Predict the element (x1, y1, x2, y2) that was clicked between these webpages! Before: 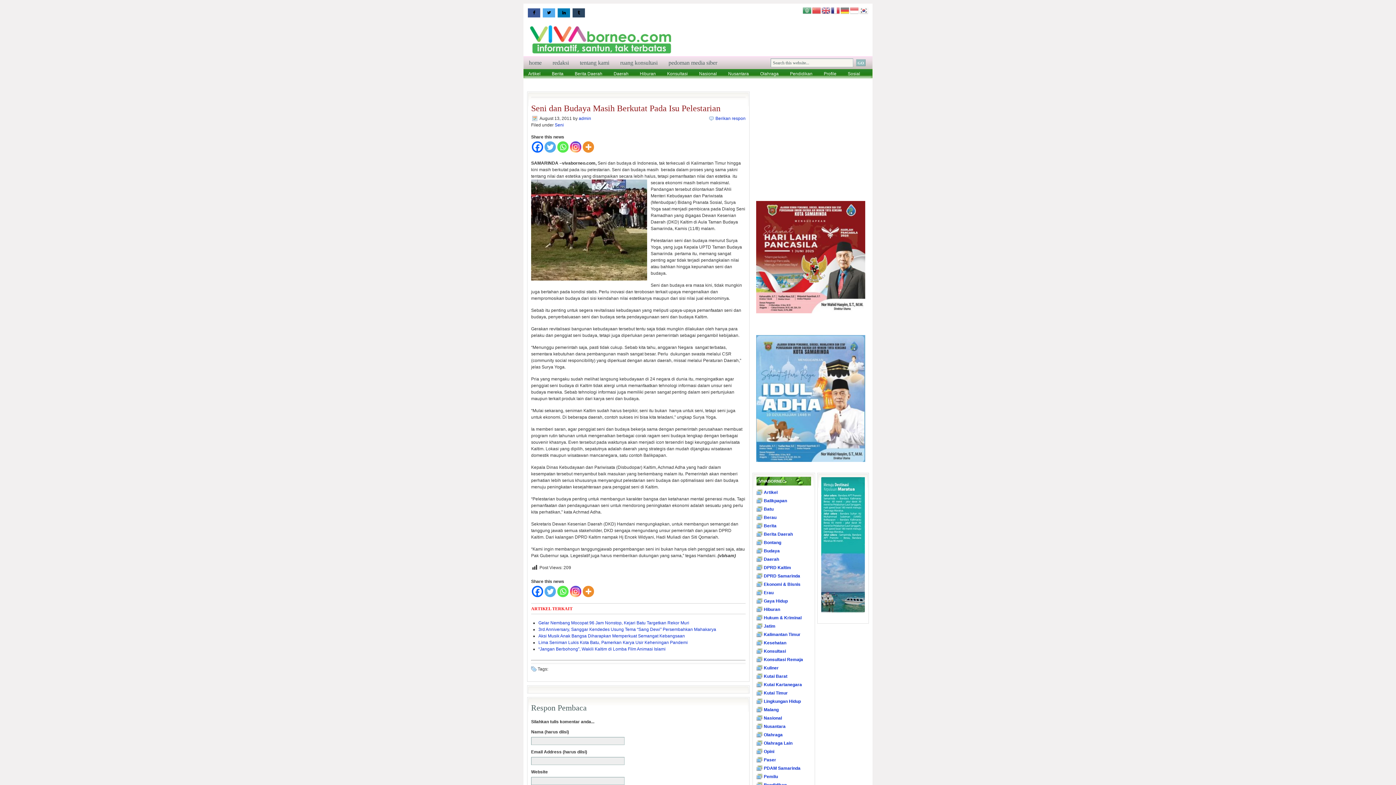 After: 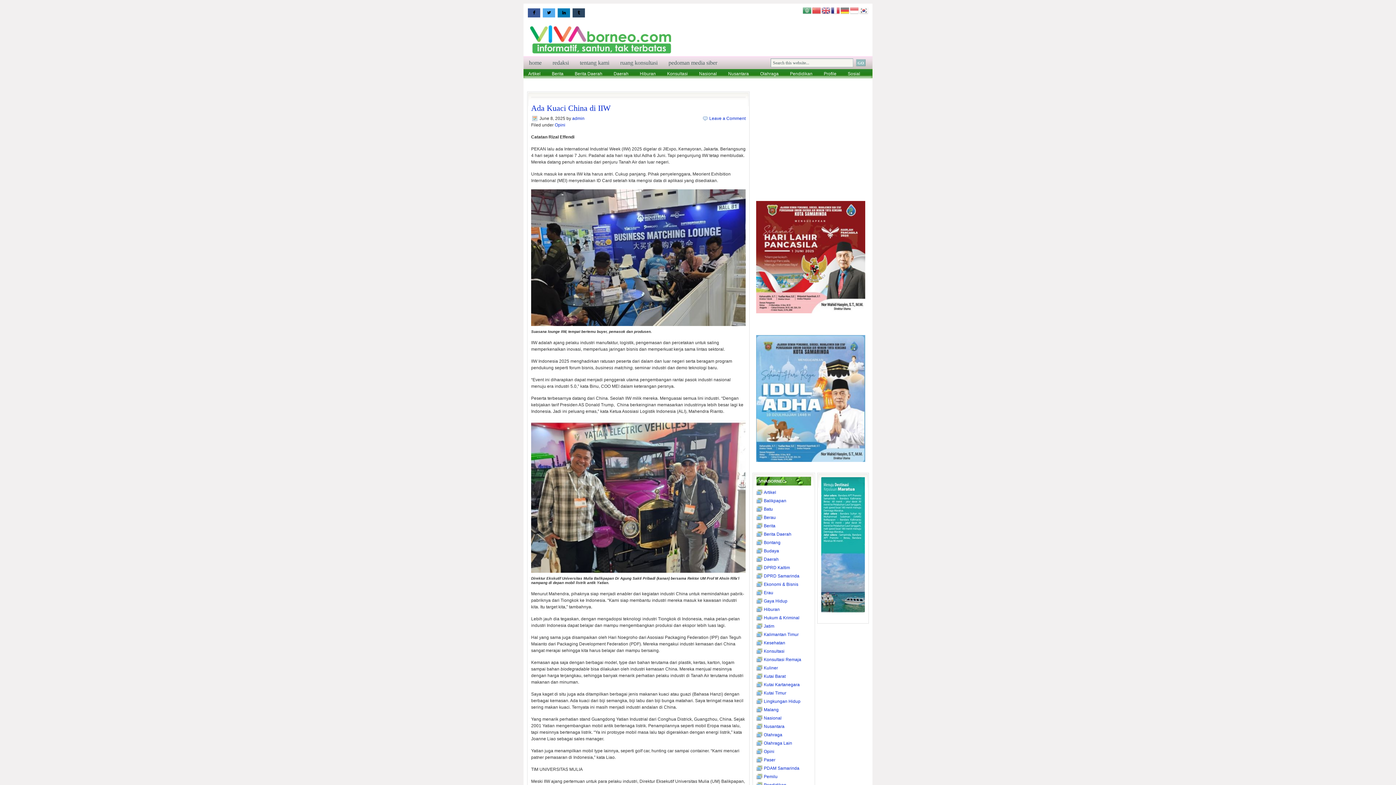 Action: bbox: (764, 749, 774, 754) label: Opini